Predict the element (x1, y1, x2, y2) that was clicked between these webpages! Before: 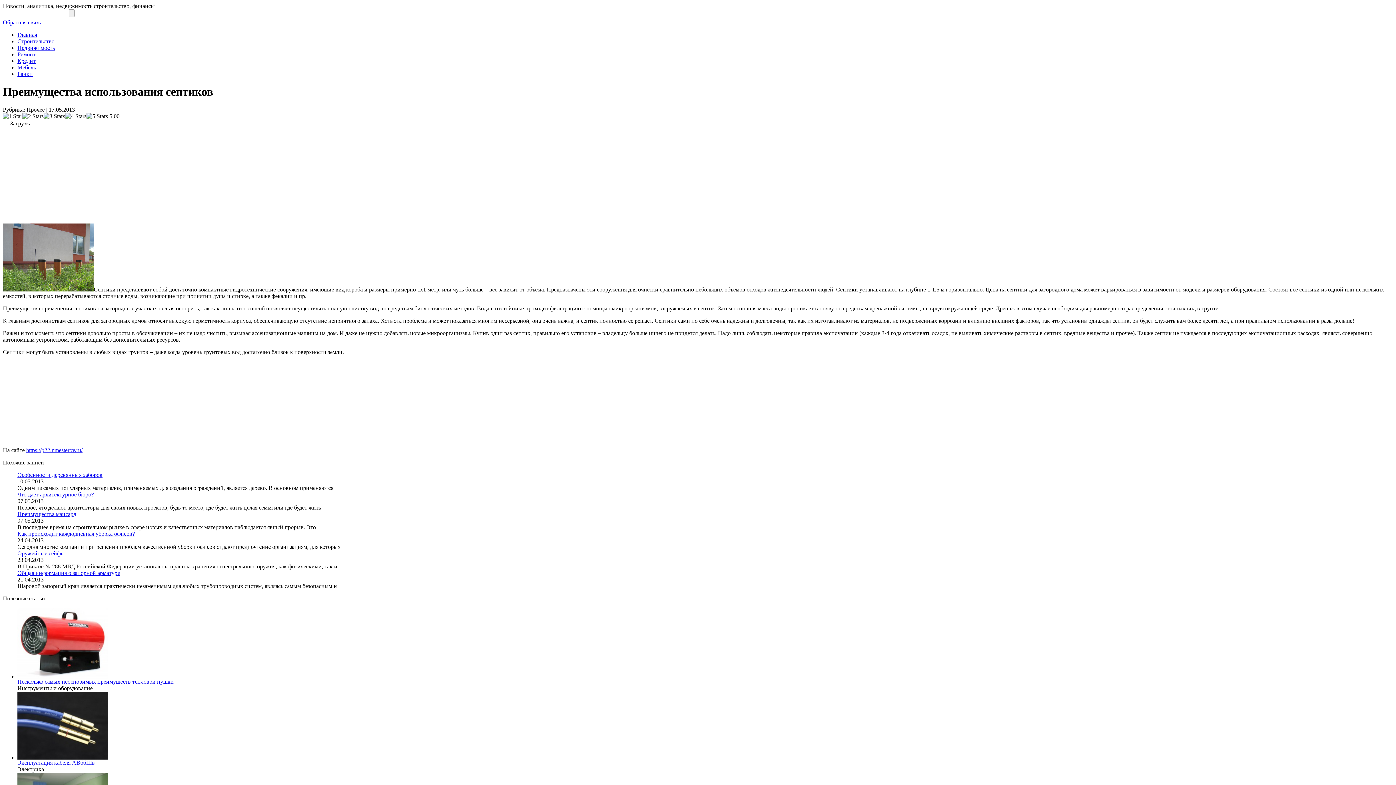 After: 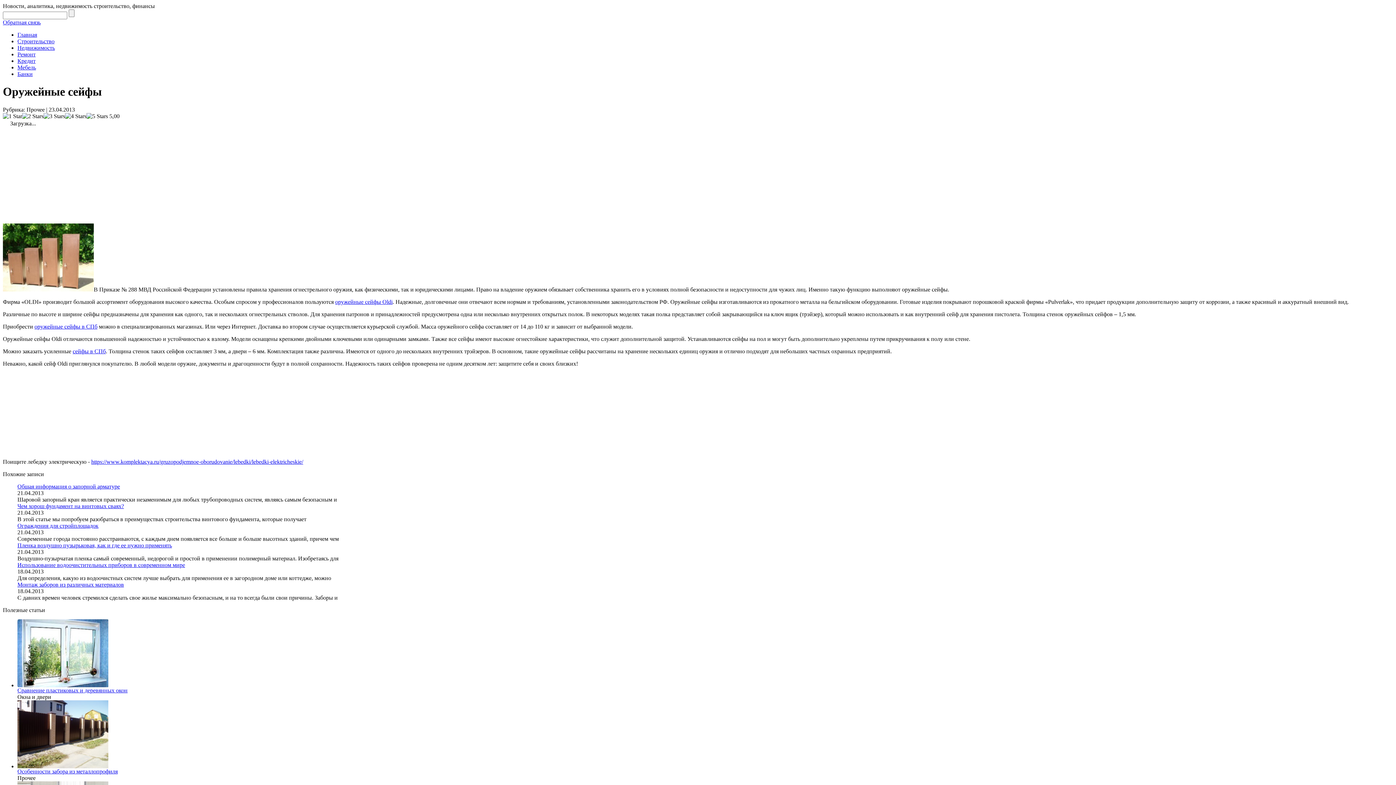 Action: bbox: (17, 550, 64, 556) label: Оружейные сейфы